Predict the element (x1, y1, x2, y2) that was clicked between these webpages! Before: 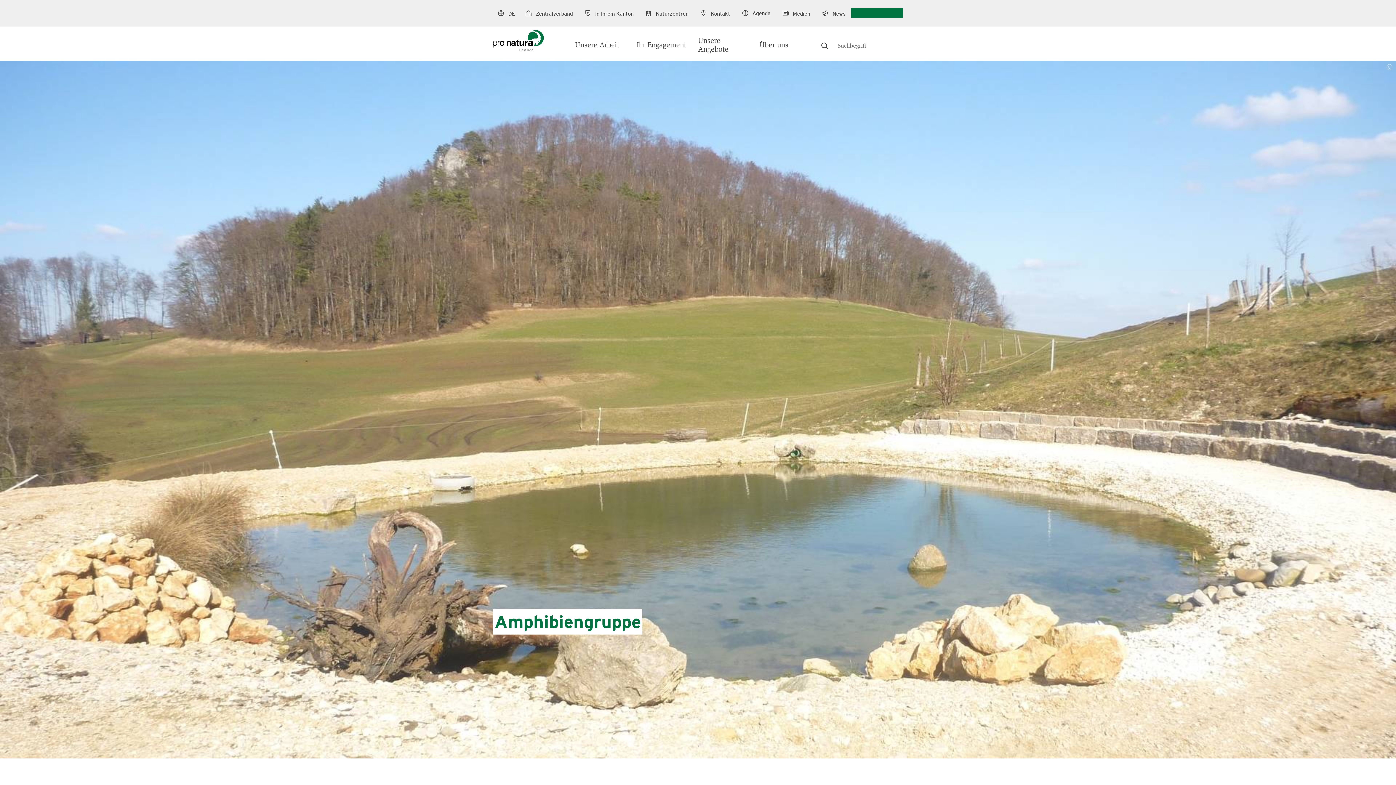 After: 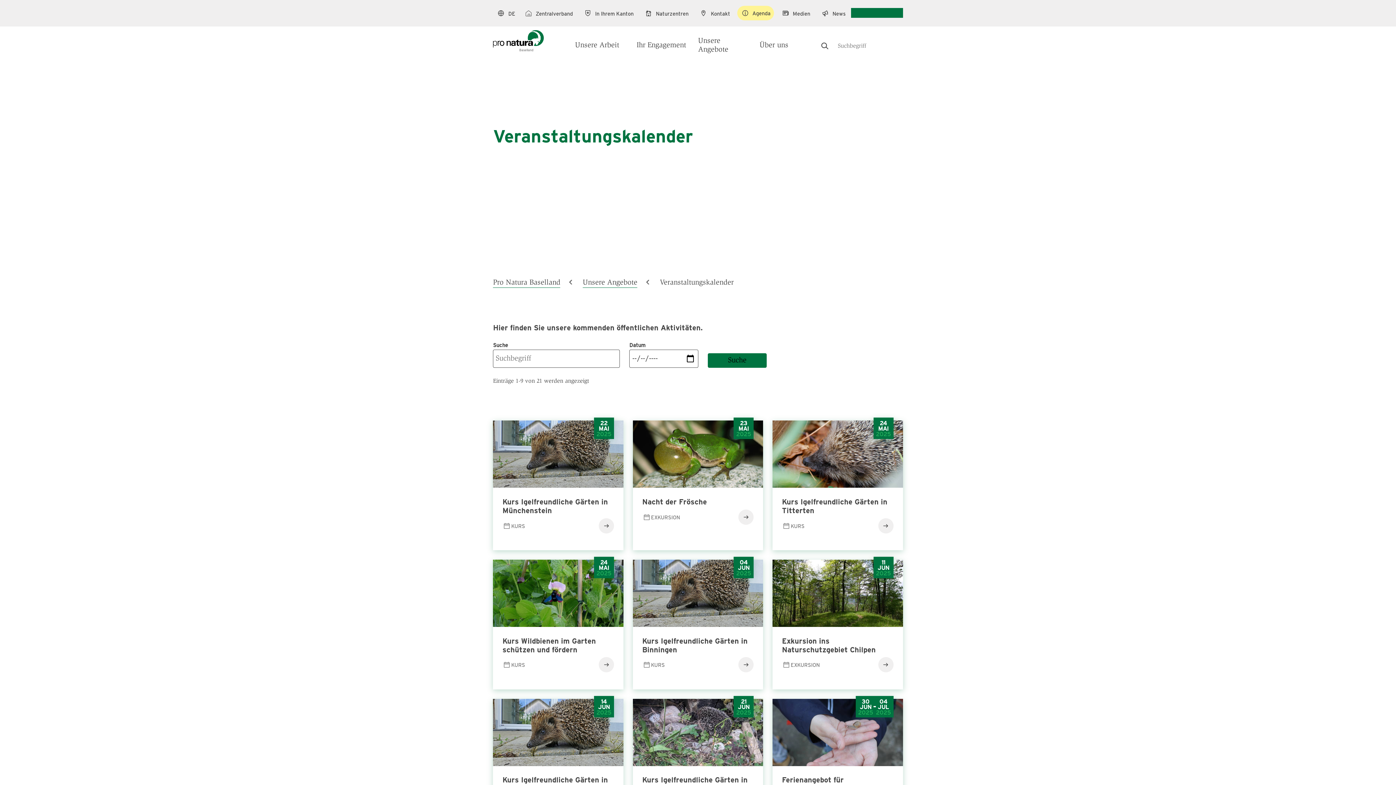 Action: bbox: (737, 5, 774, 20) label: Agenda